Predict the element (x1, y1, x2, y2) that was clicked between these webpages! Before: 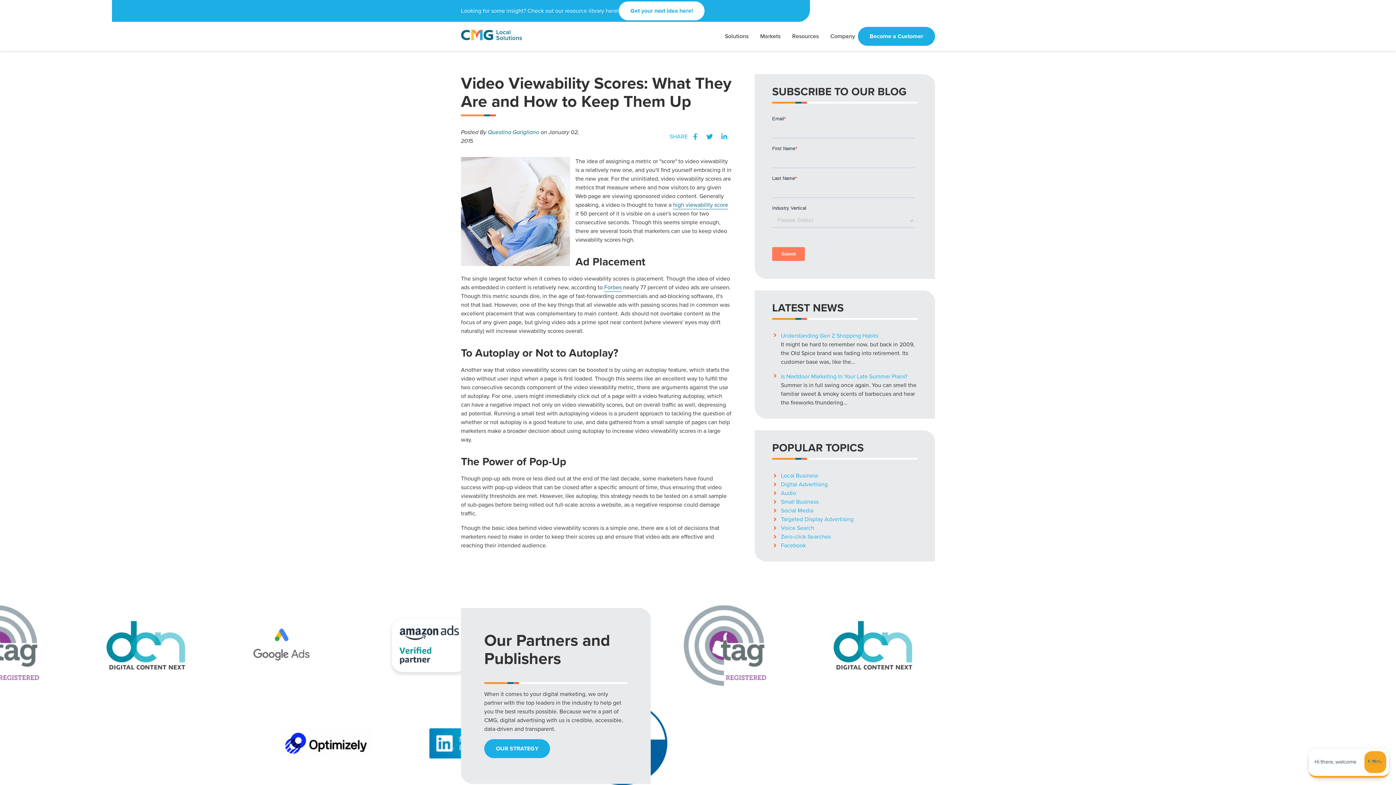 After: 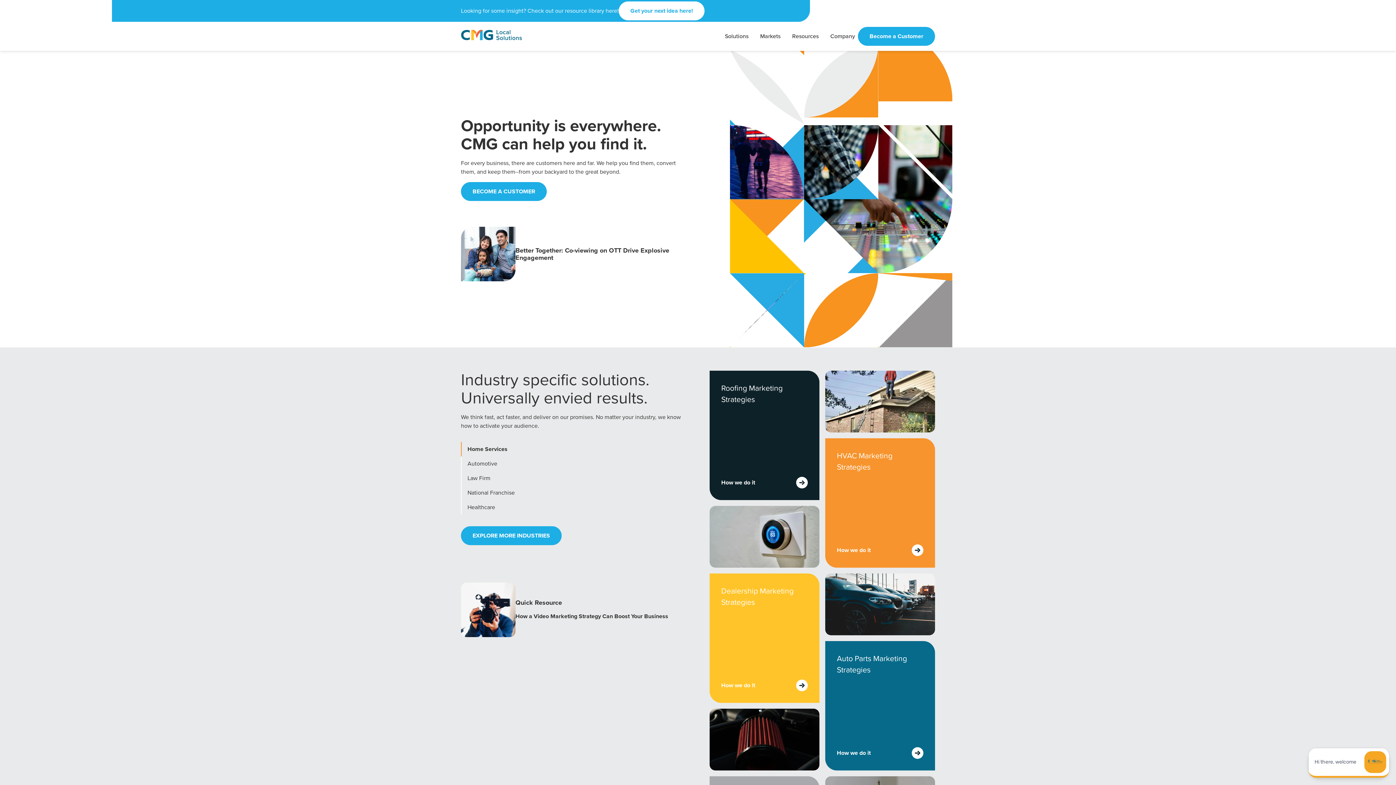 Action: bbox: (461, 34, 522, 42)